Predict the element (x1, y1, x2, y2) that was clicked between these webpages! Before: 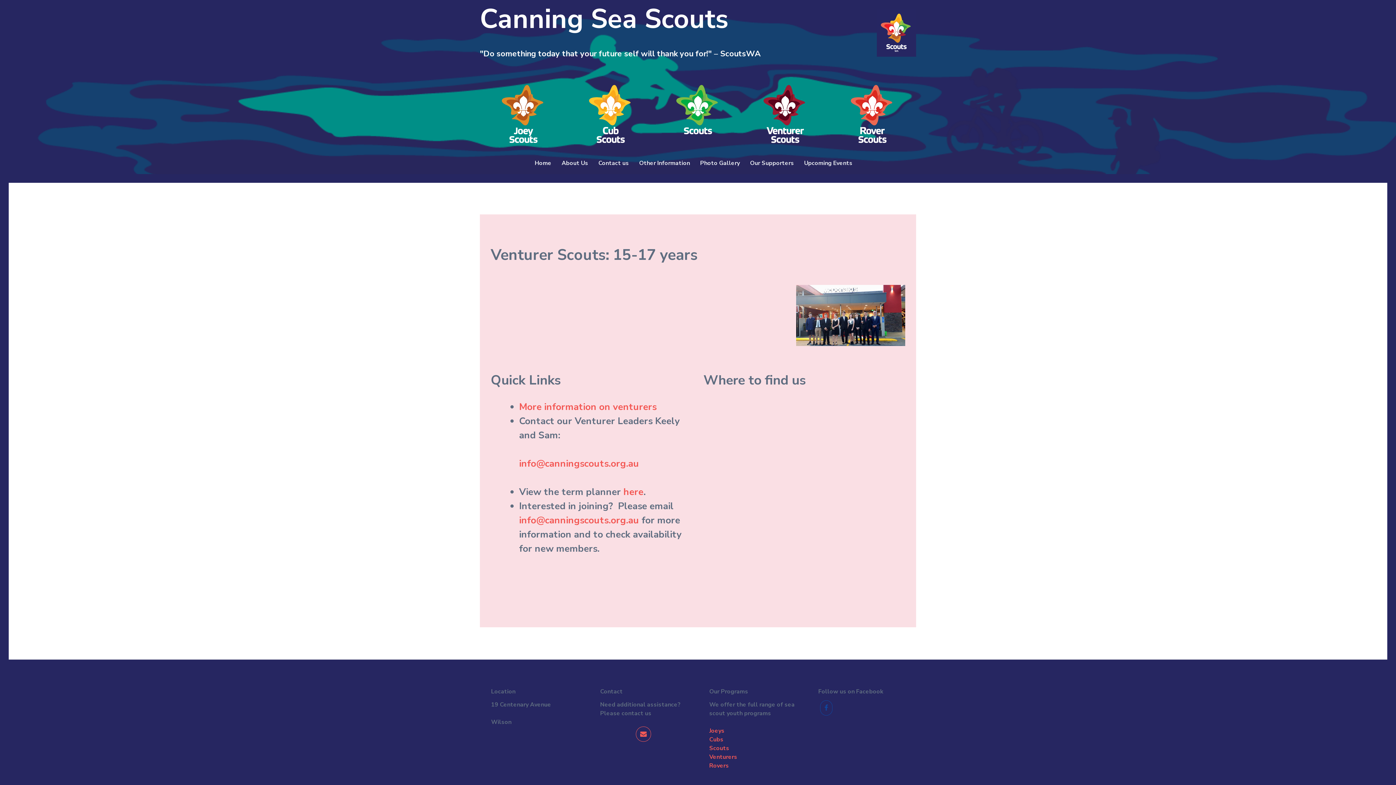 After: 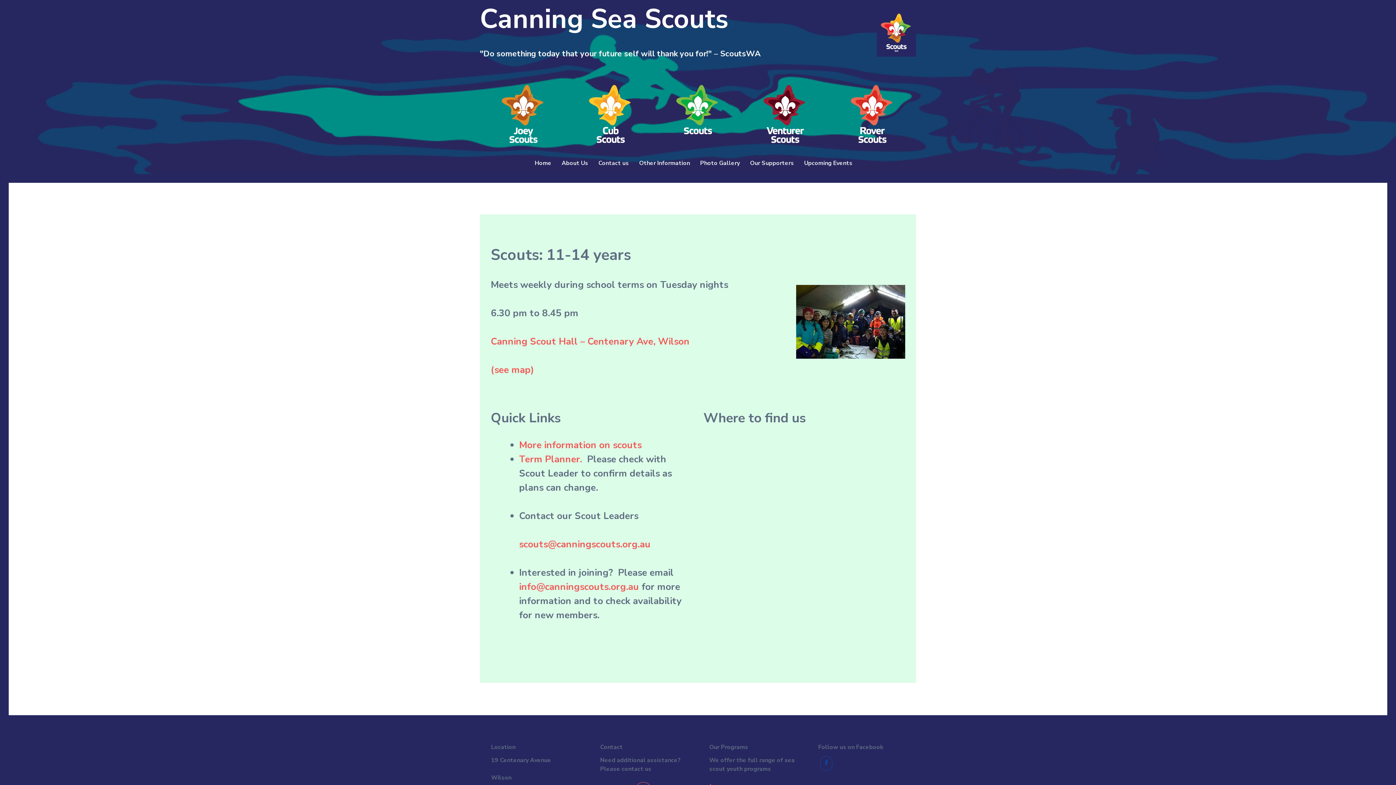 Action: bbox: (670, 135, 725, 143)